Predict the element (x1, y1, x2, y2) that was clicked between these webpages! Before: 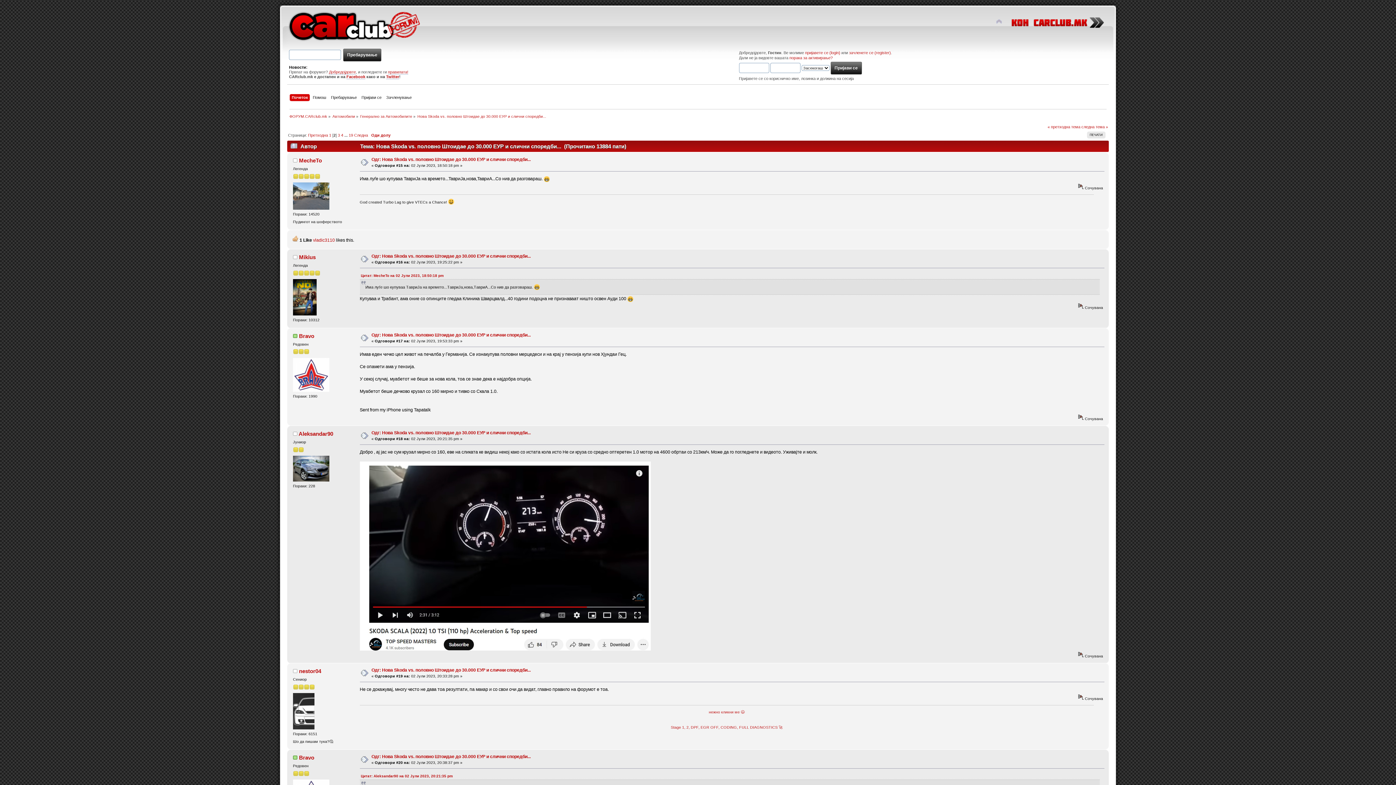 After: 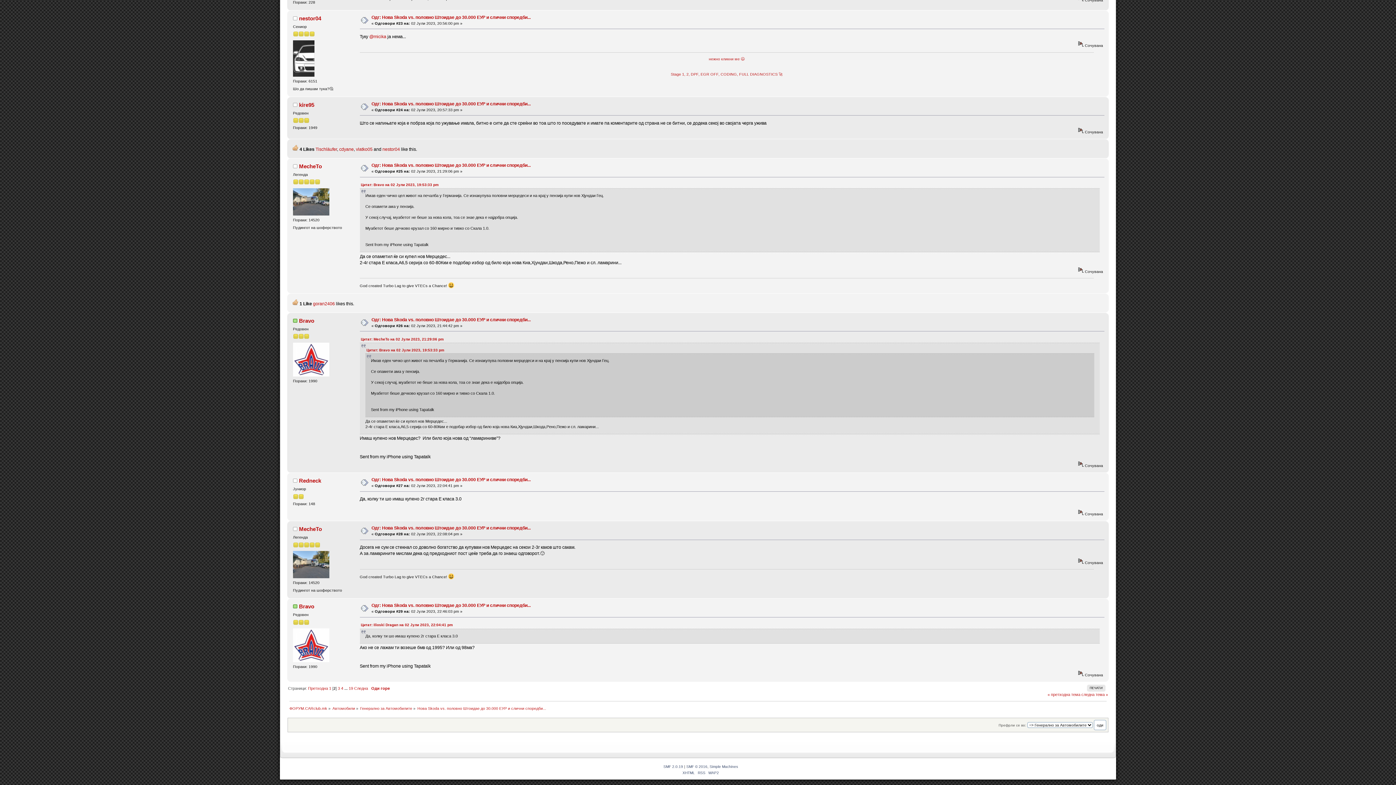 Action: bbox: (371, 132, 390, 137) label: Оди долу